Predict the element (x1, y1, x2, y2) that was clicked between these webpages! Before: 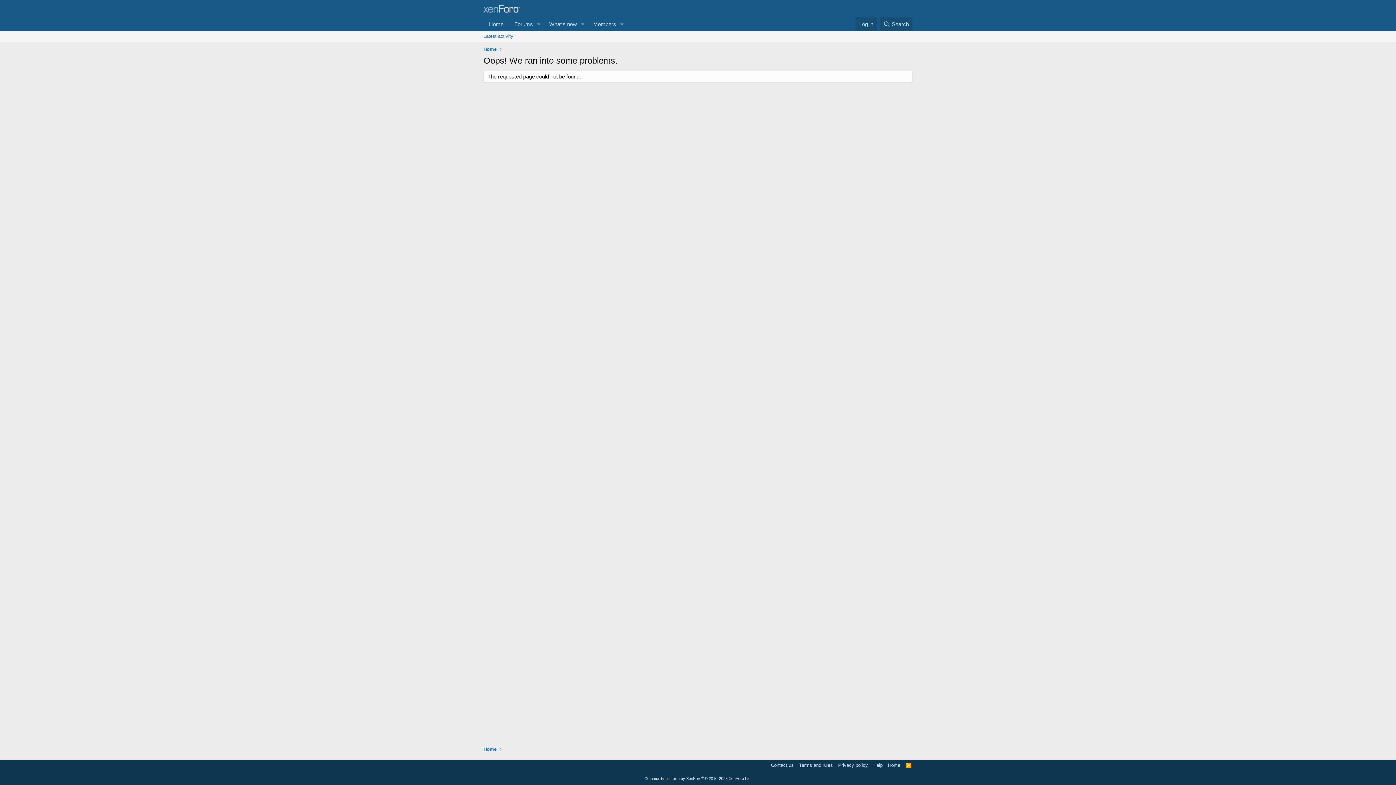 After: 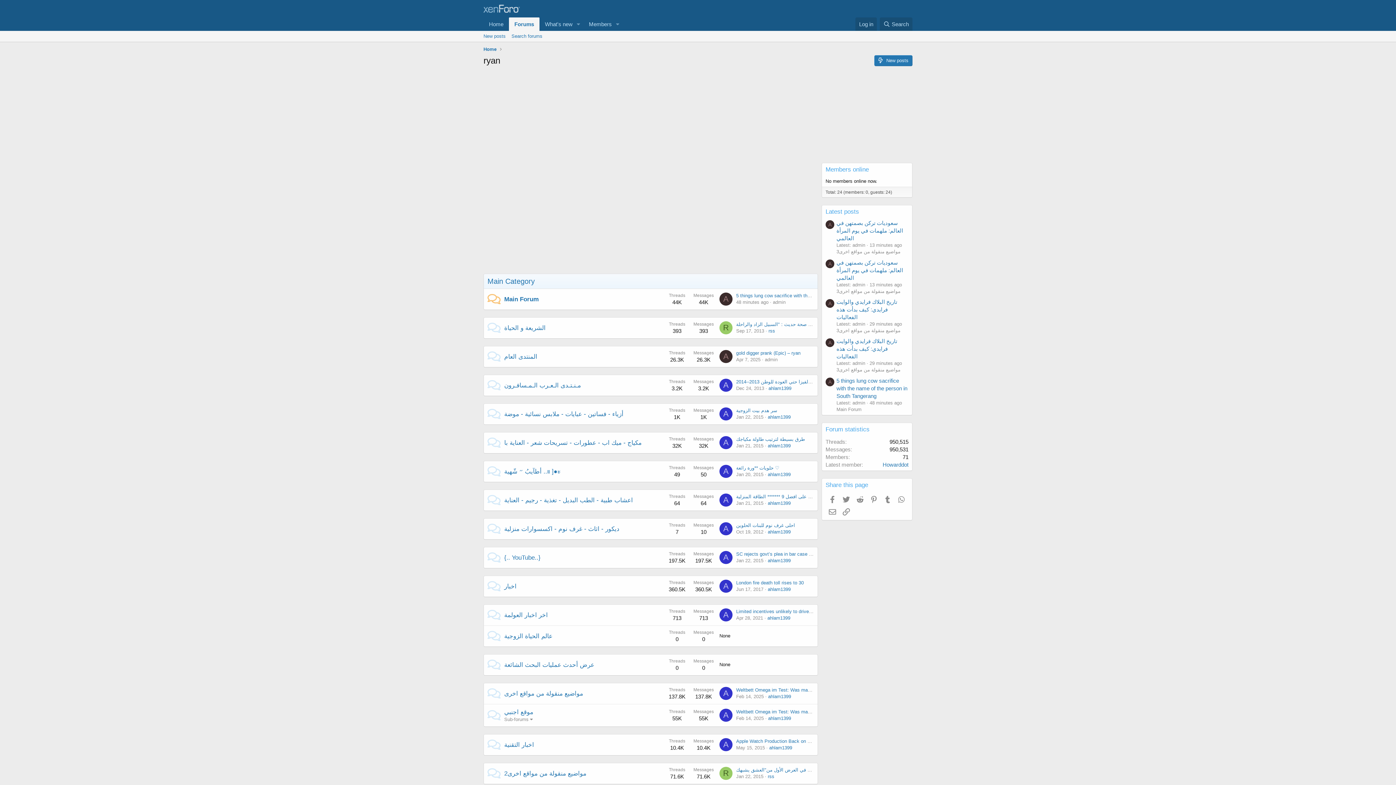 Action: bbox: (483, 45, 496, 52) label: Home